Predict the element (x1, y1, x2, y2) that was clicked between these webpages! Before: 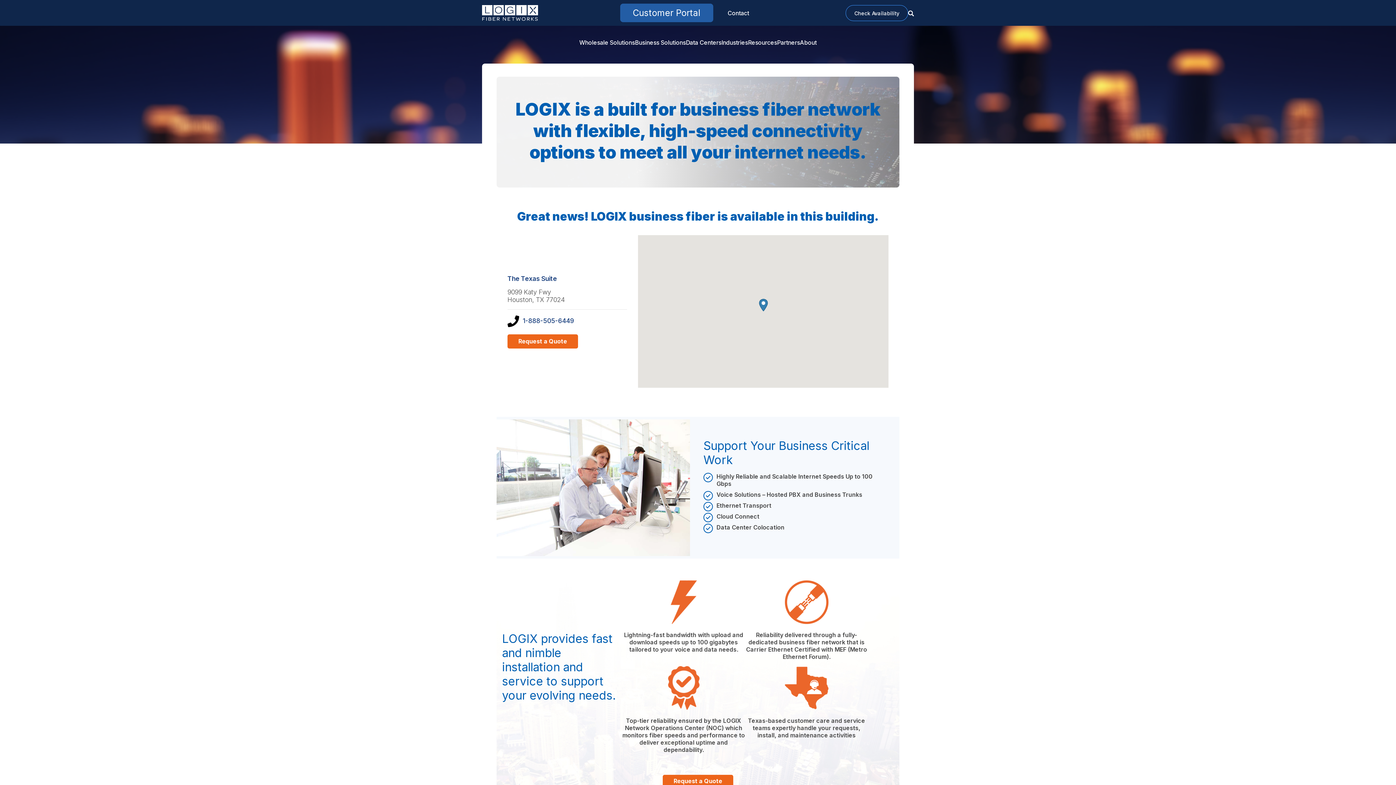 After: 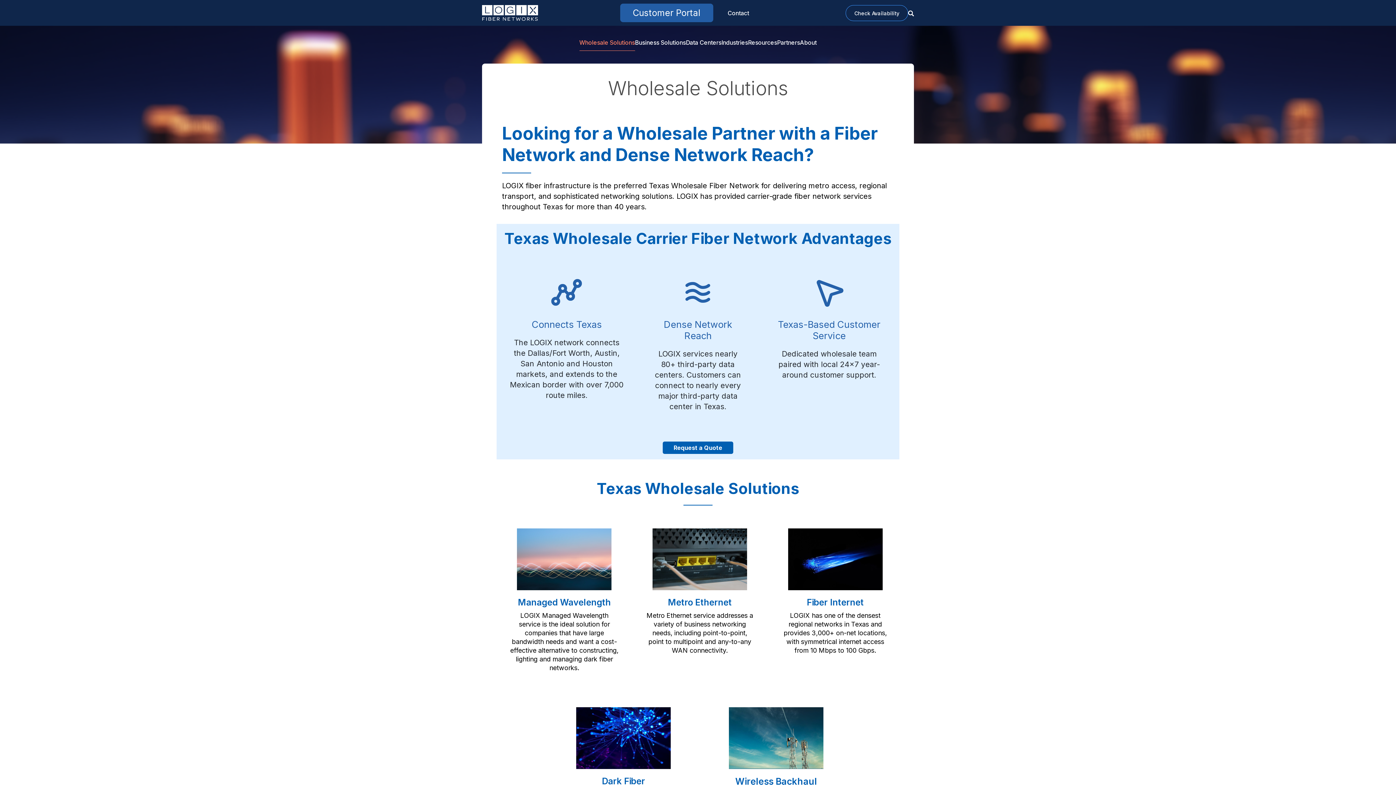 Action: bbox: (579, 38, 635, 50) label: Wholesale Solutions